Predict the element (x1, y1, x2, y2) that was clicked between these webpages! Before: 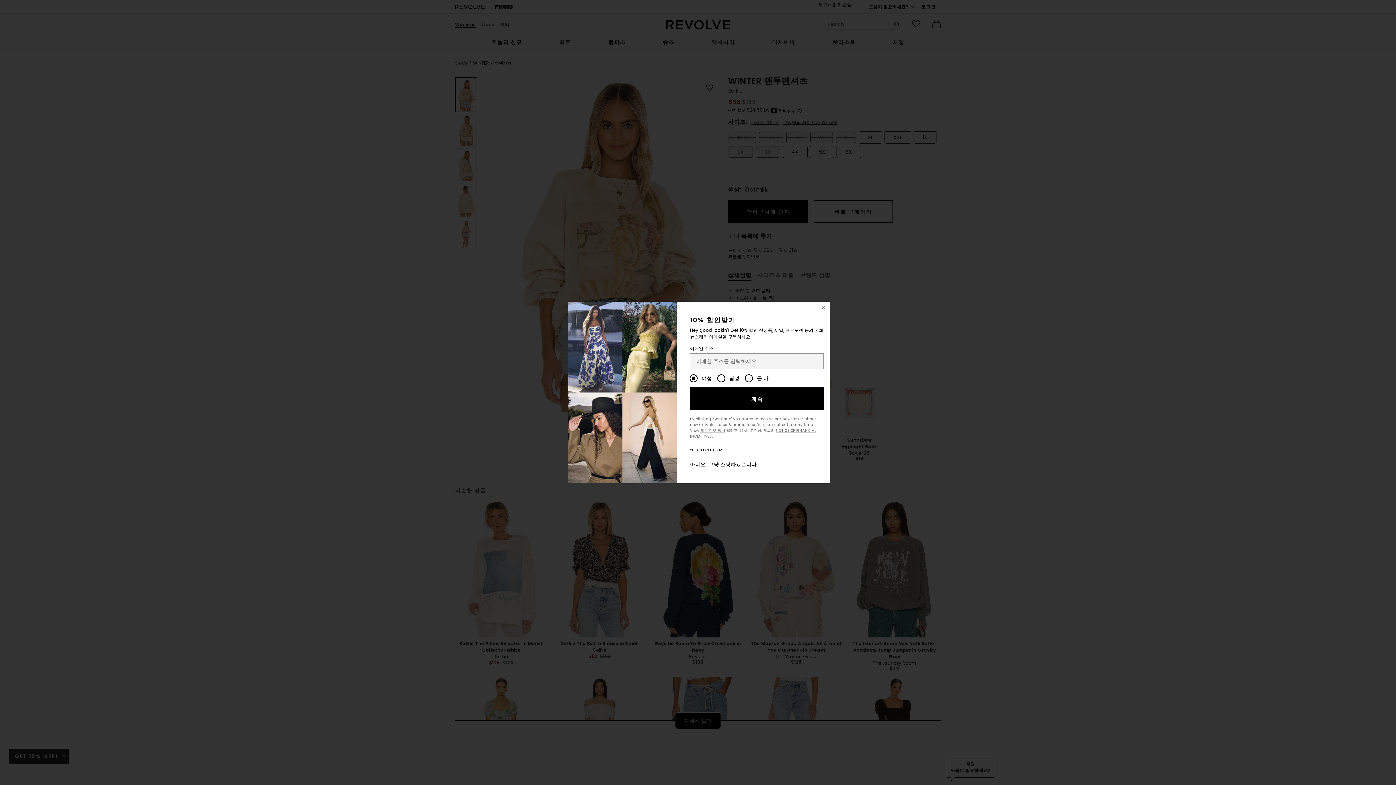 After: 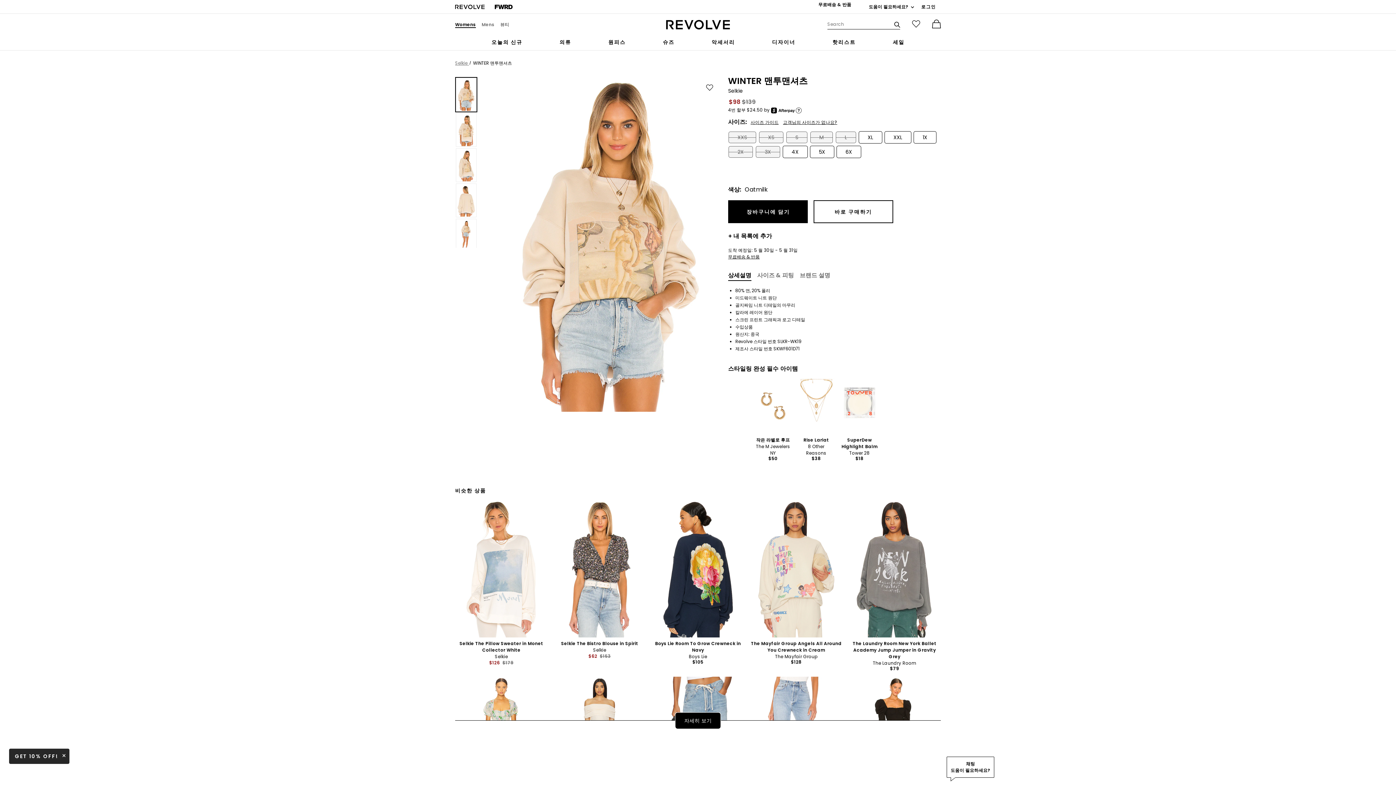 Action: bbox: (690, 461, 756, 468) label: 아니요, 그냥 쇼핑하겠습니다